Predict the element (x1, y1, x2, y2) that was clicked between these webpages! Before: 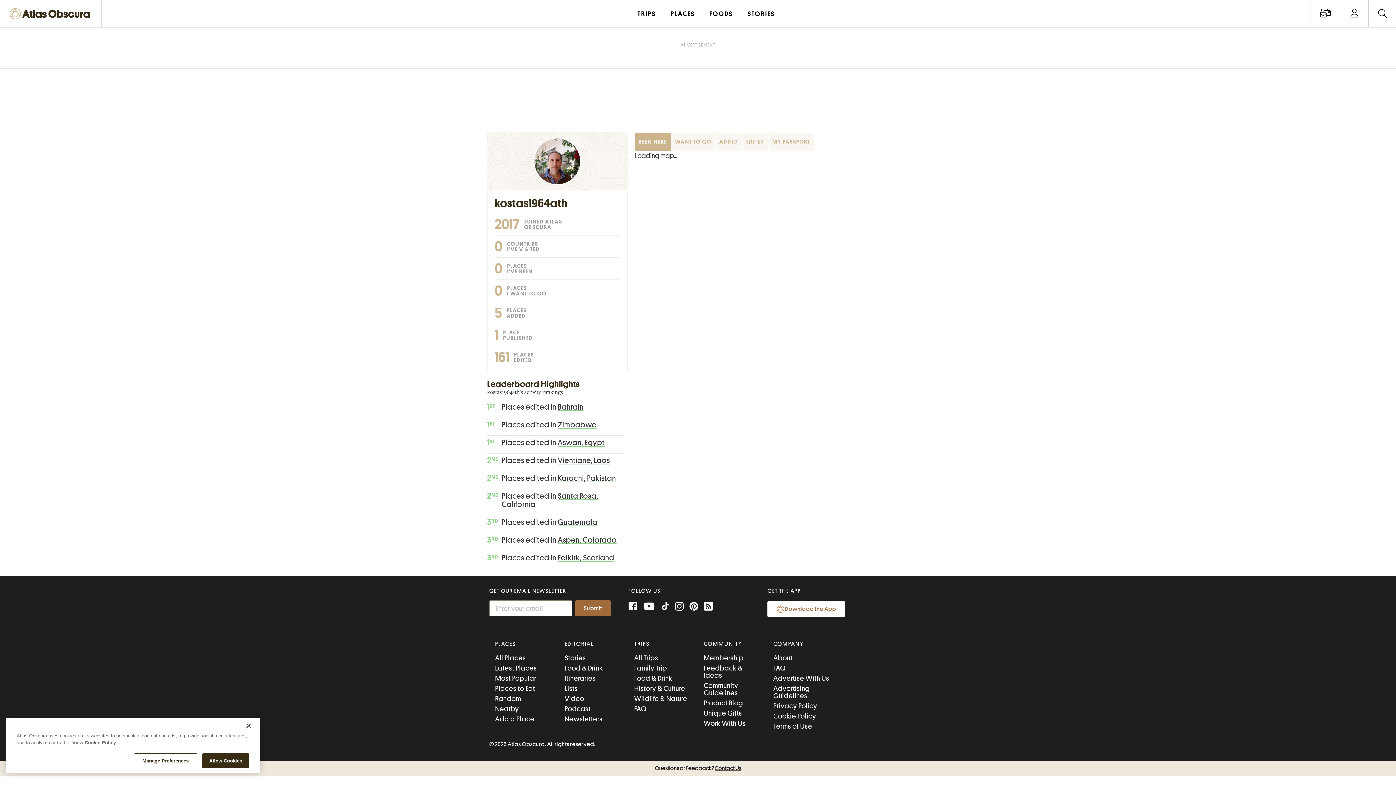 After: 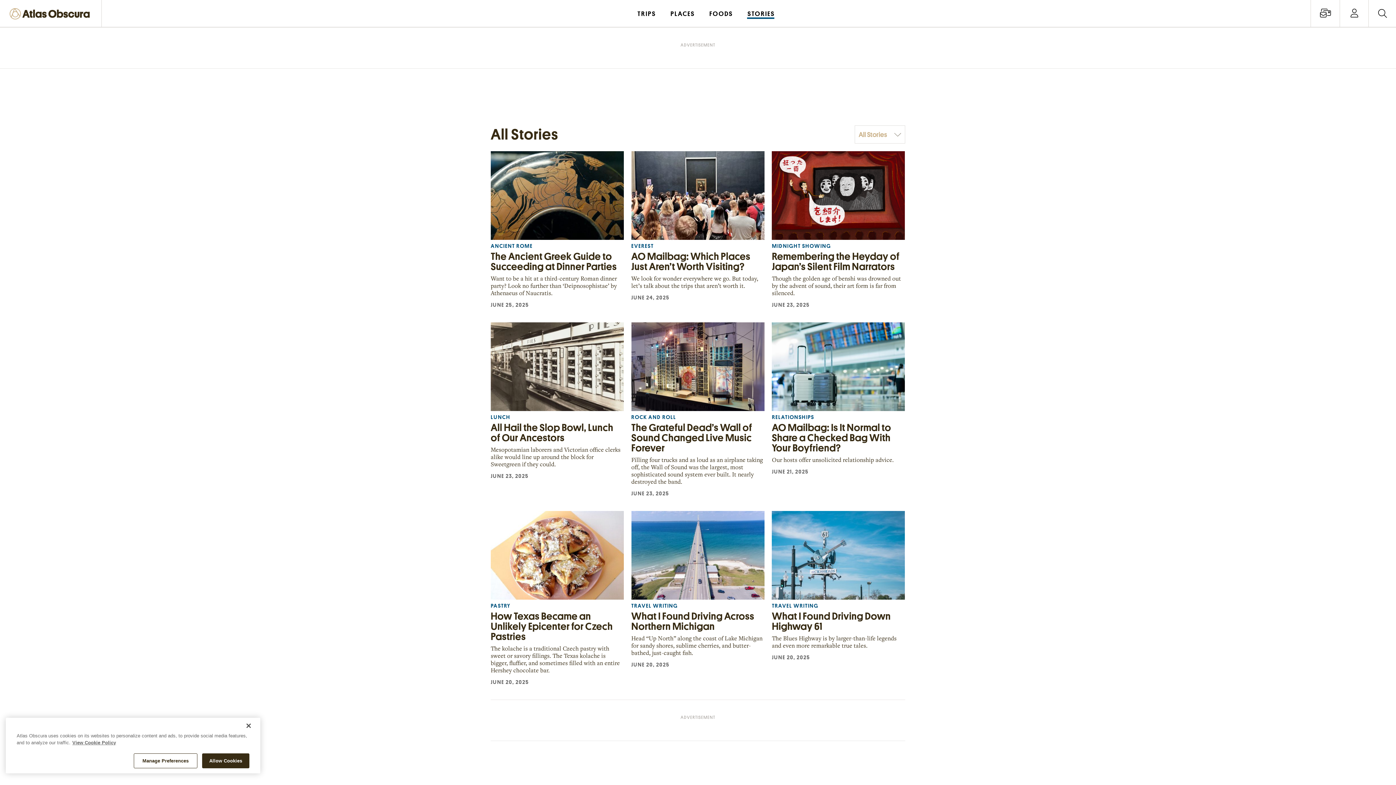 Action: label: Stories bbox: (564, 654, 586, 661)